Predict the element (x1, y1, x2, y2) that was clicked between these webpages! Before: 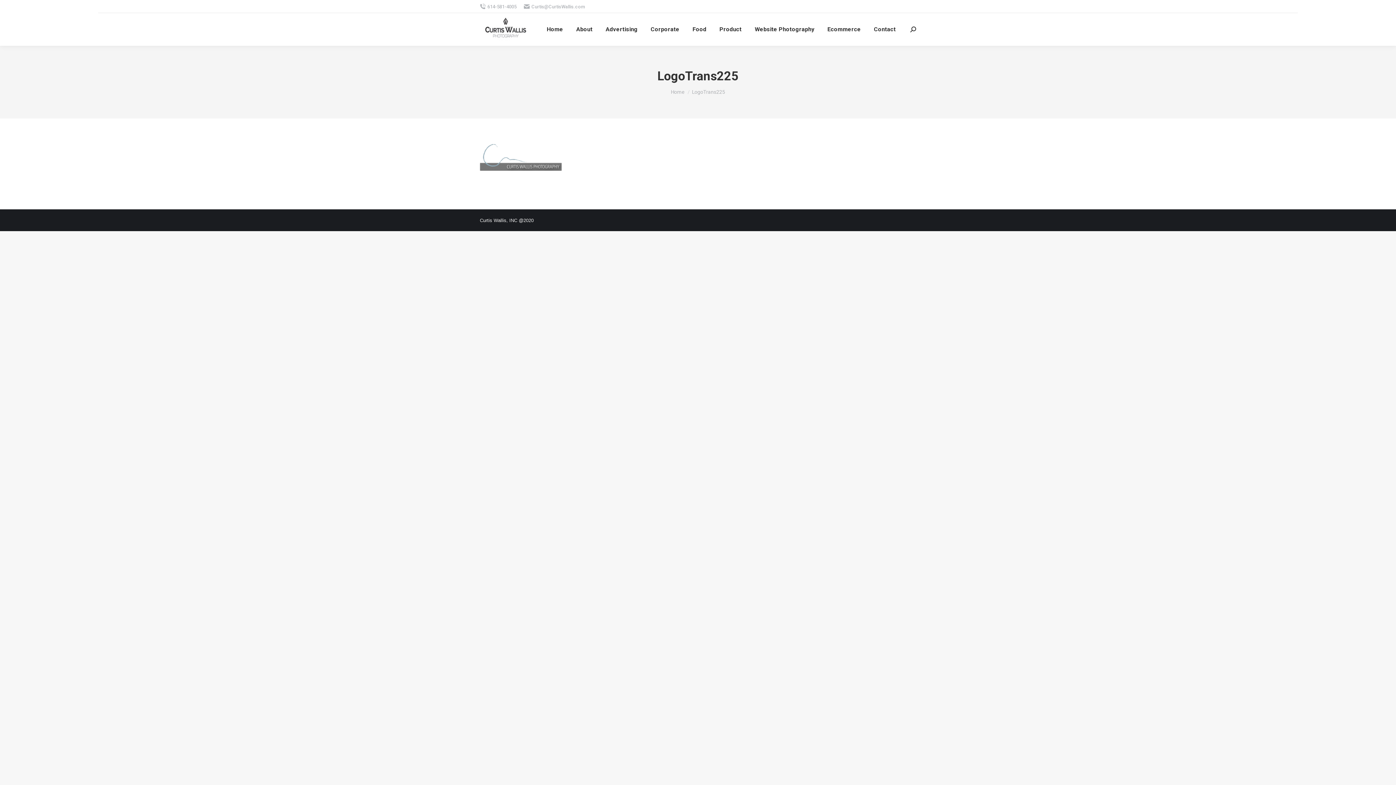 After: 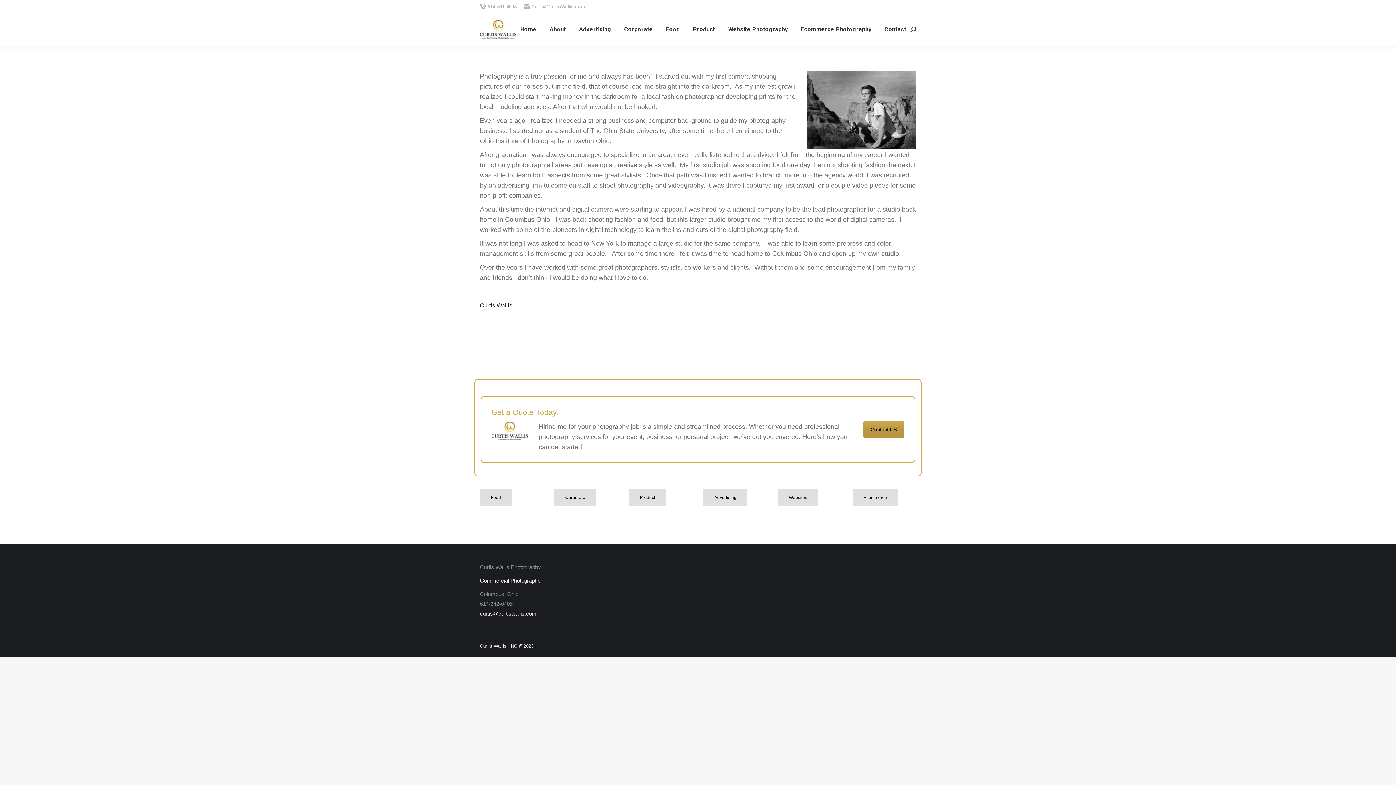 Action: bbox: (574, 19, 594, 39) label: About